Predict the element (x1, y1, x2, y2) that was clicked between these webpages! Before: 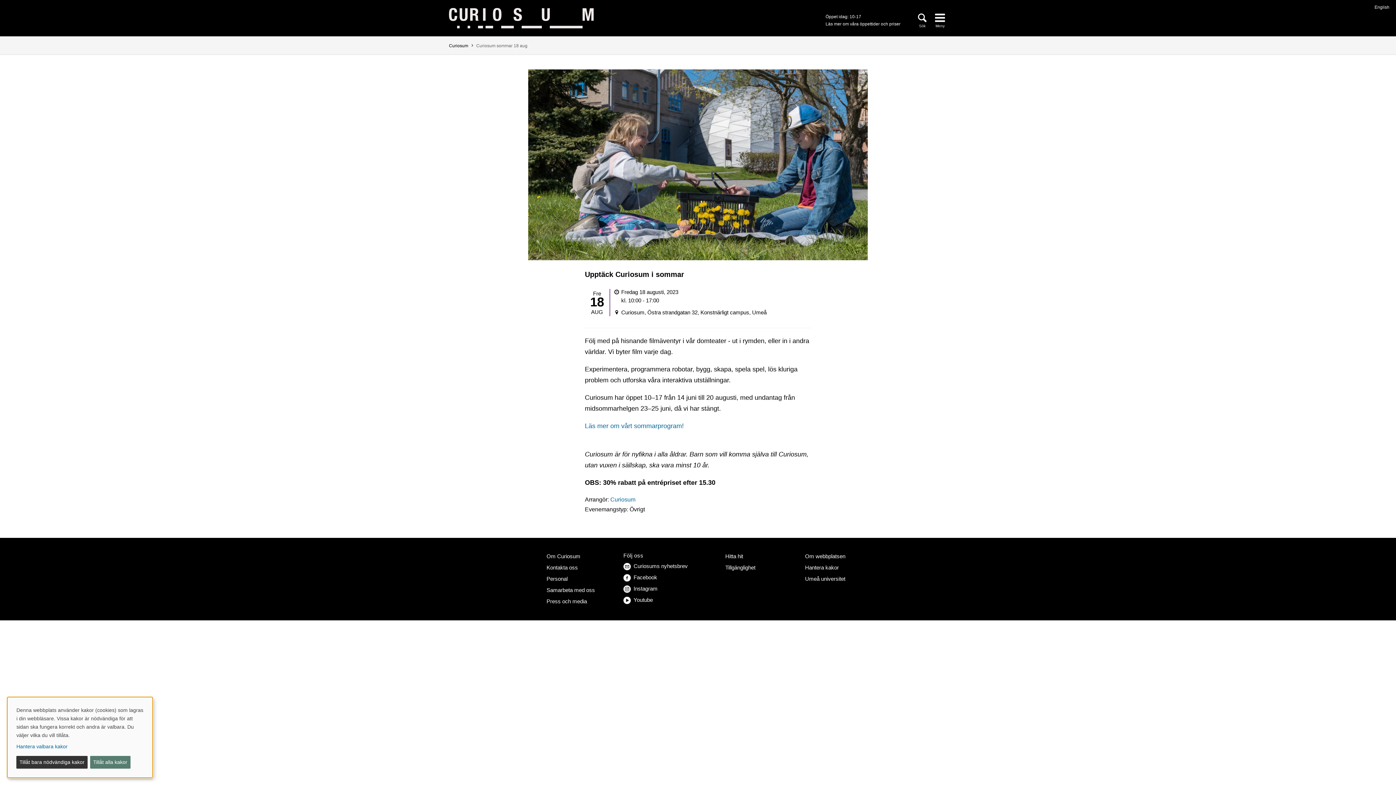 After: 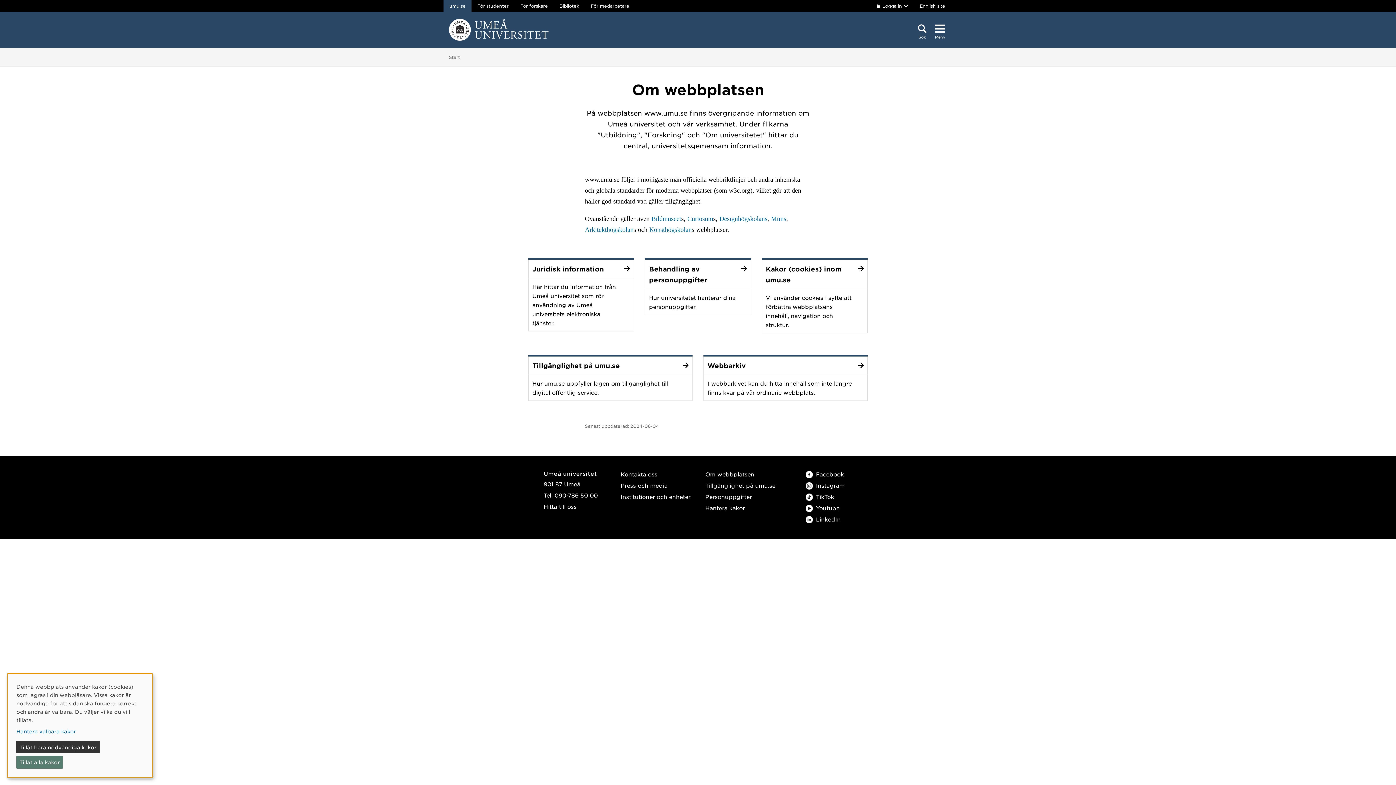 Action: bbox: (805, 553, 845, 559) label: Om webbplatsen